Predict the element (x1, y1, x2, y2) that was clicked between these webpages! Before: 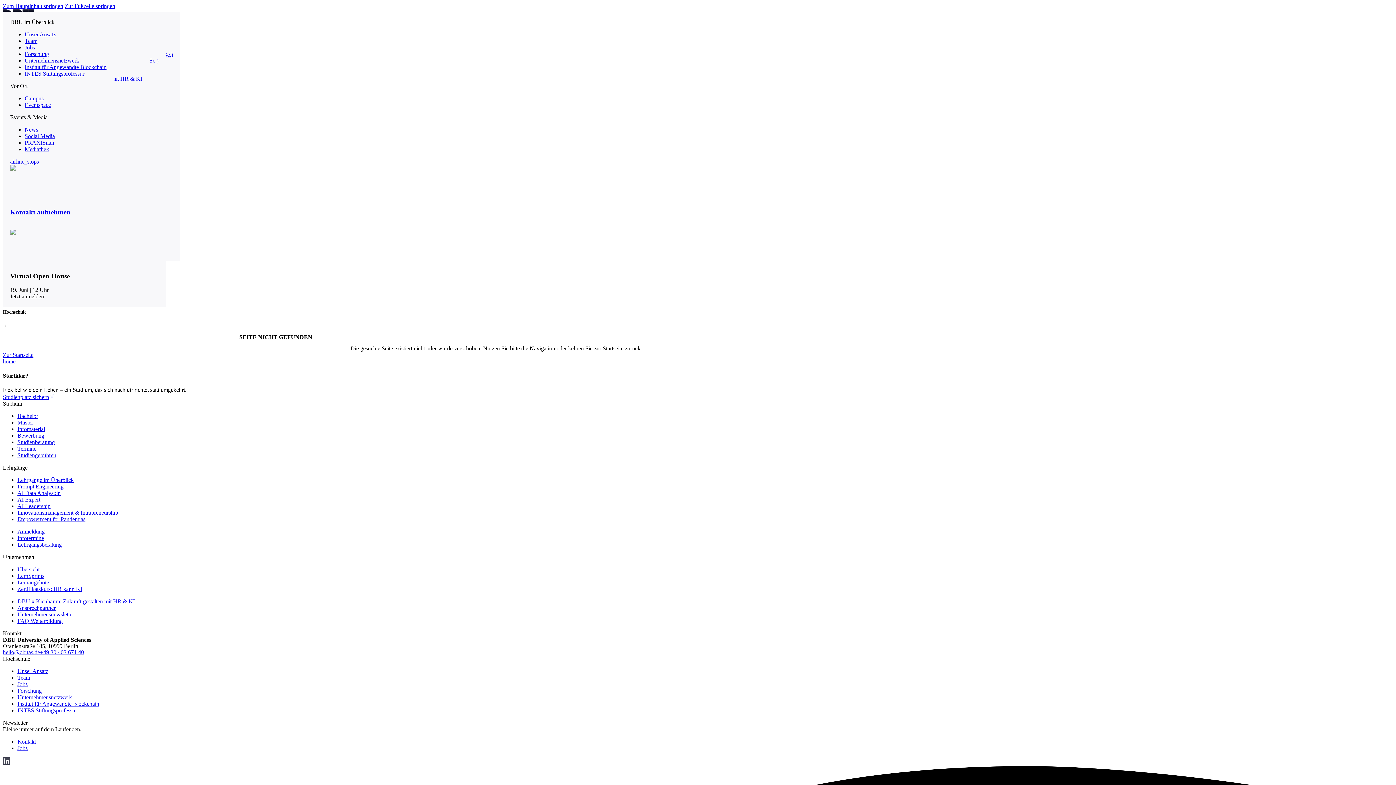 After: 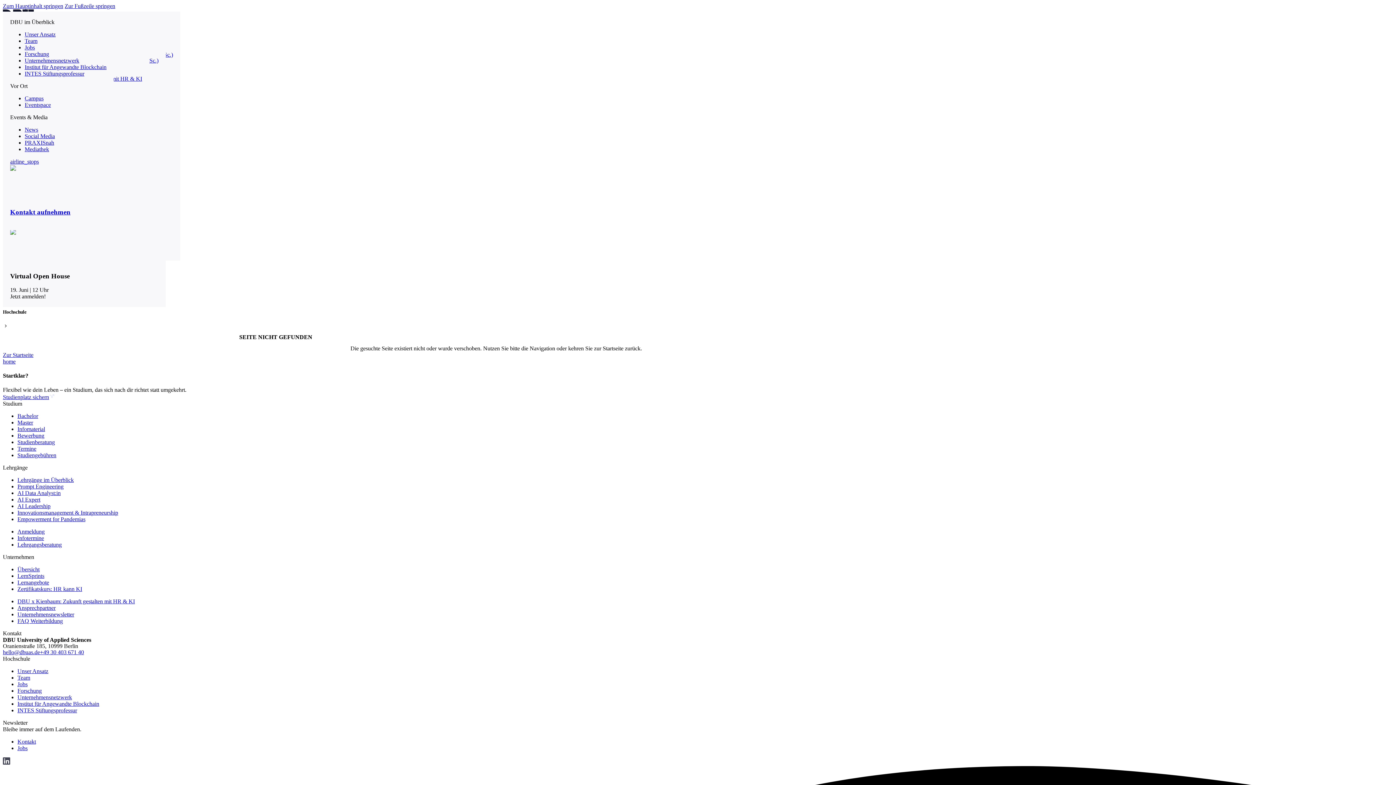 Action: bbox: (40, 649, 84, 655) label: +49 30 403 671 40